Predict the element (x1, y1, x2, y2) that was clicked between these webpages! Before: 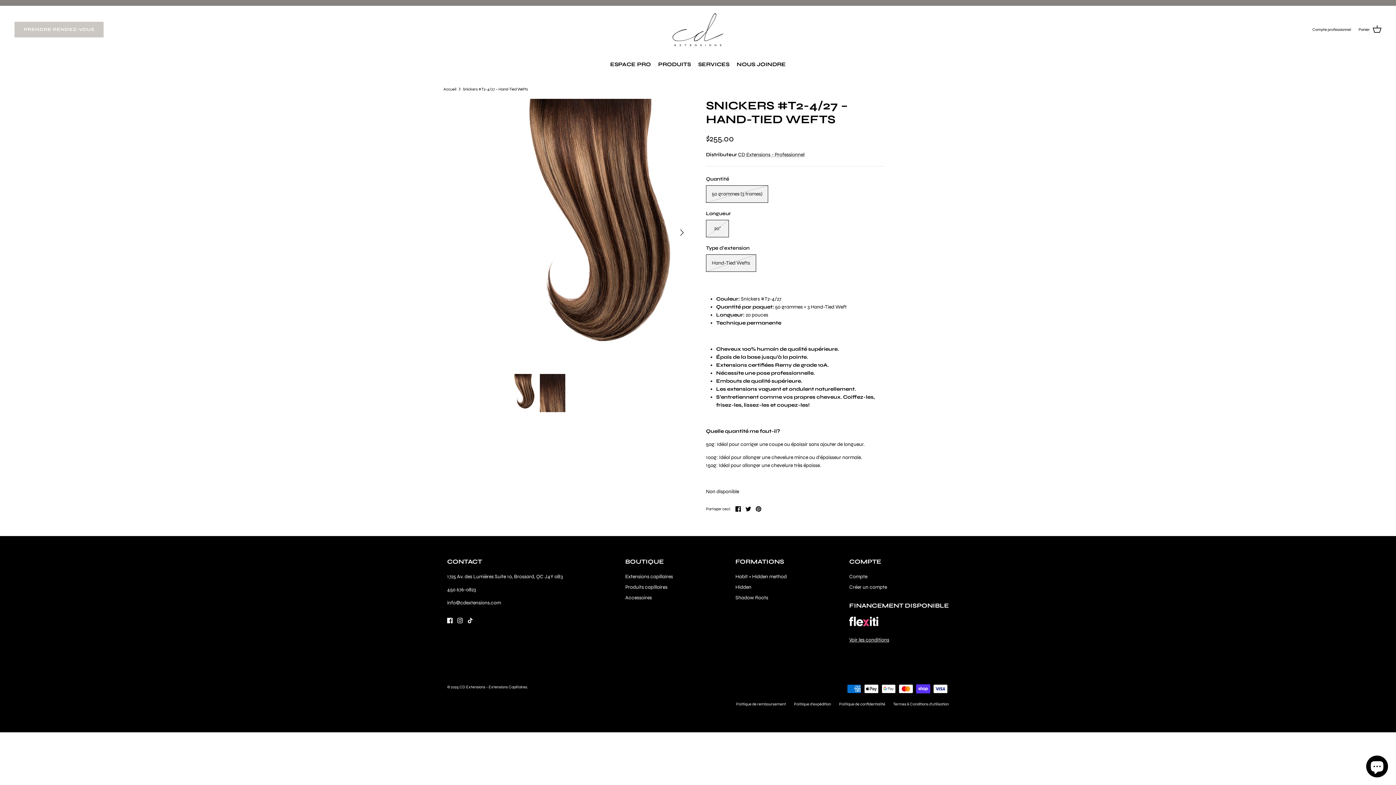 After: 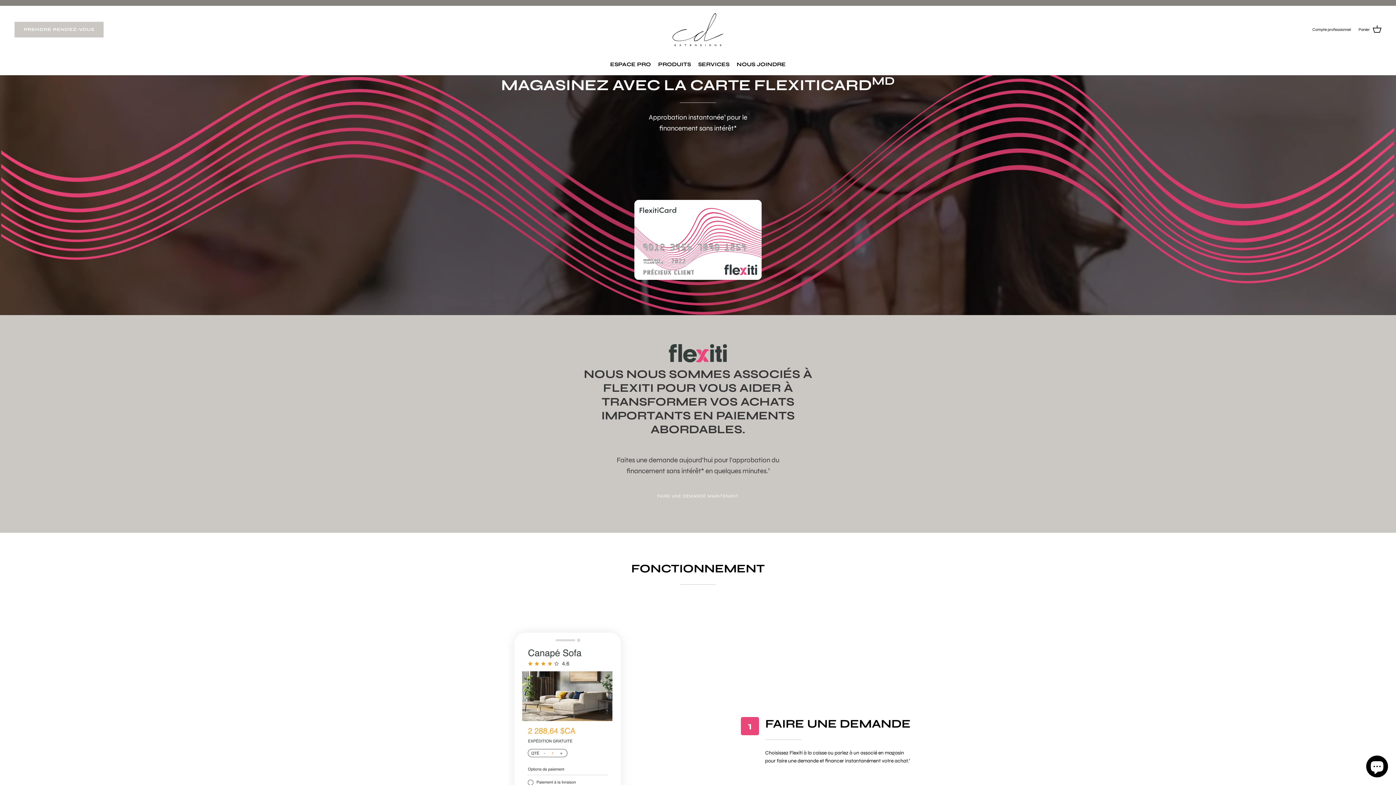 Action: label: Voir les conditions bbox: (849, 637, 889, 643)